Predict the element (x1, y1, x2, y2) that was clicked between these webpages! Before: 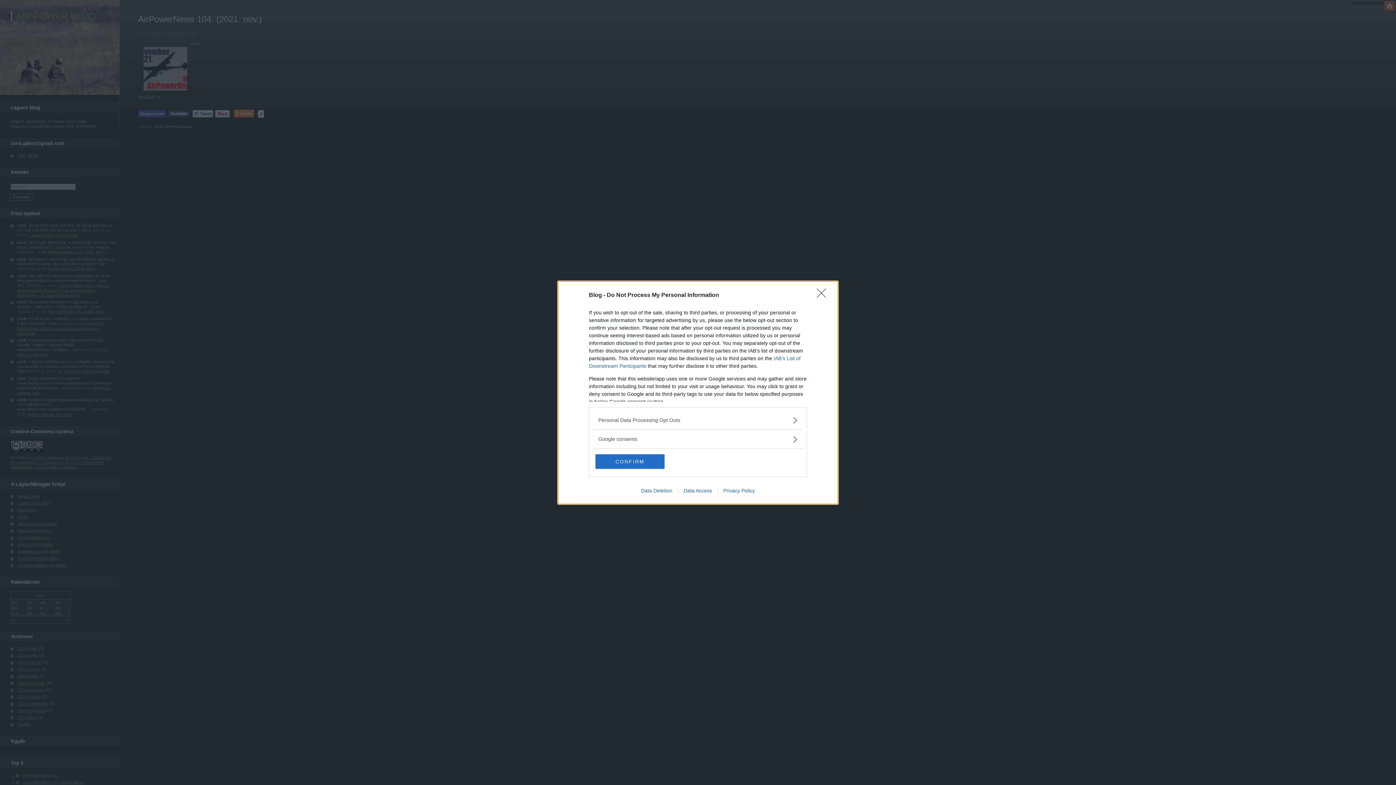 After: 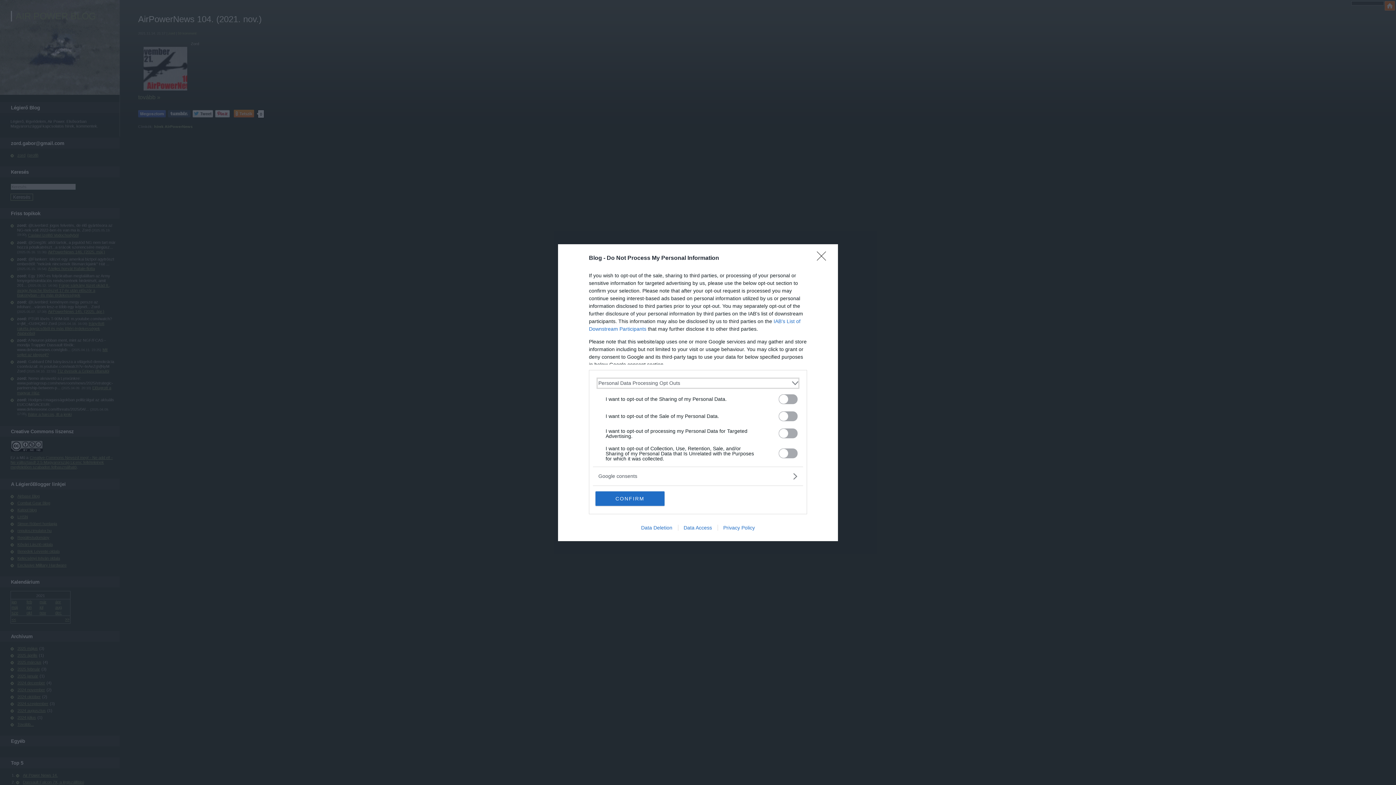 Action: label: Opt-Outs bbox: (598, 416, 797, 424)